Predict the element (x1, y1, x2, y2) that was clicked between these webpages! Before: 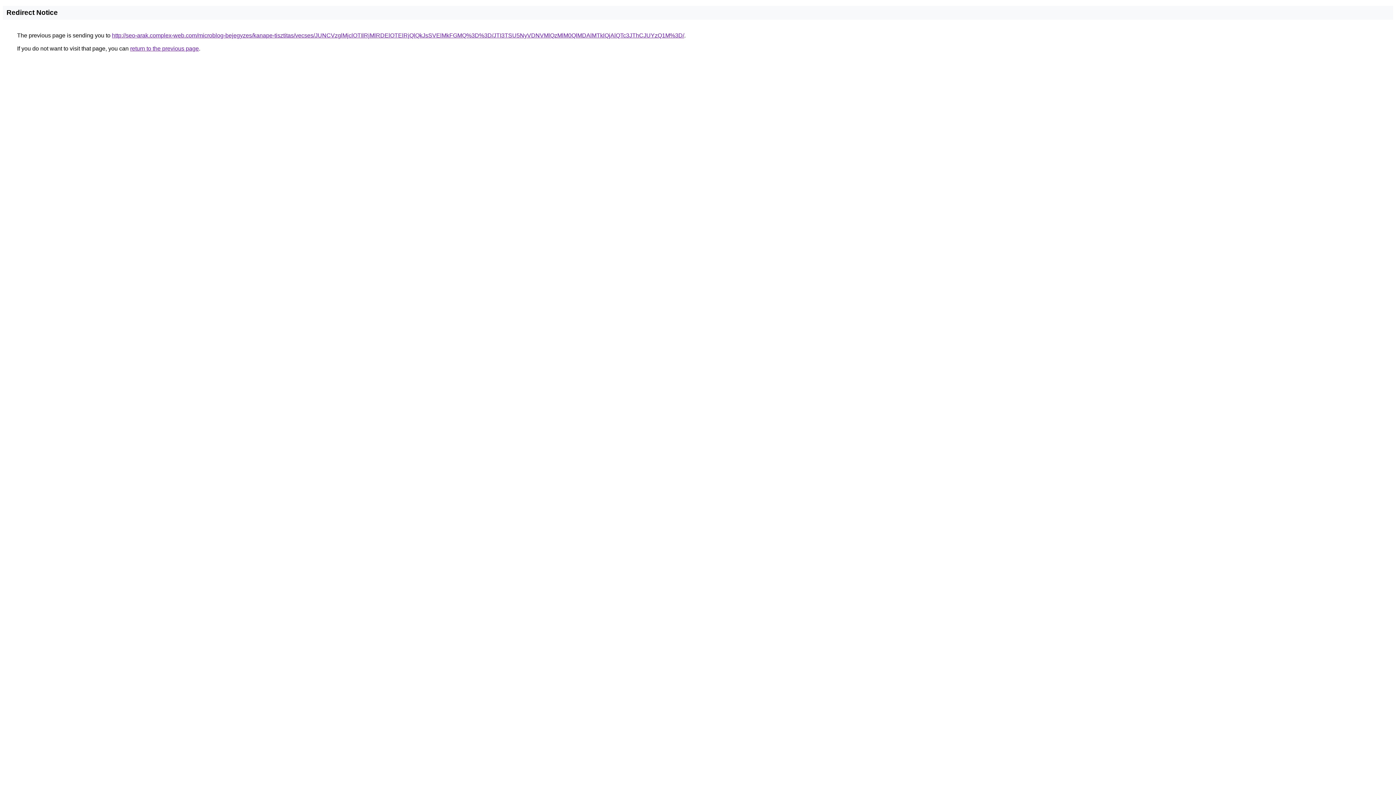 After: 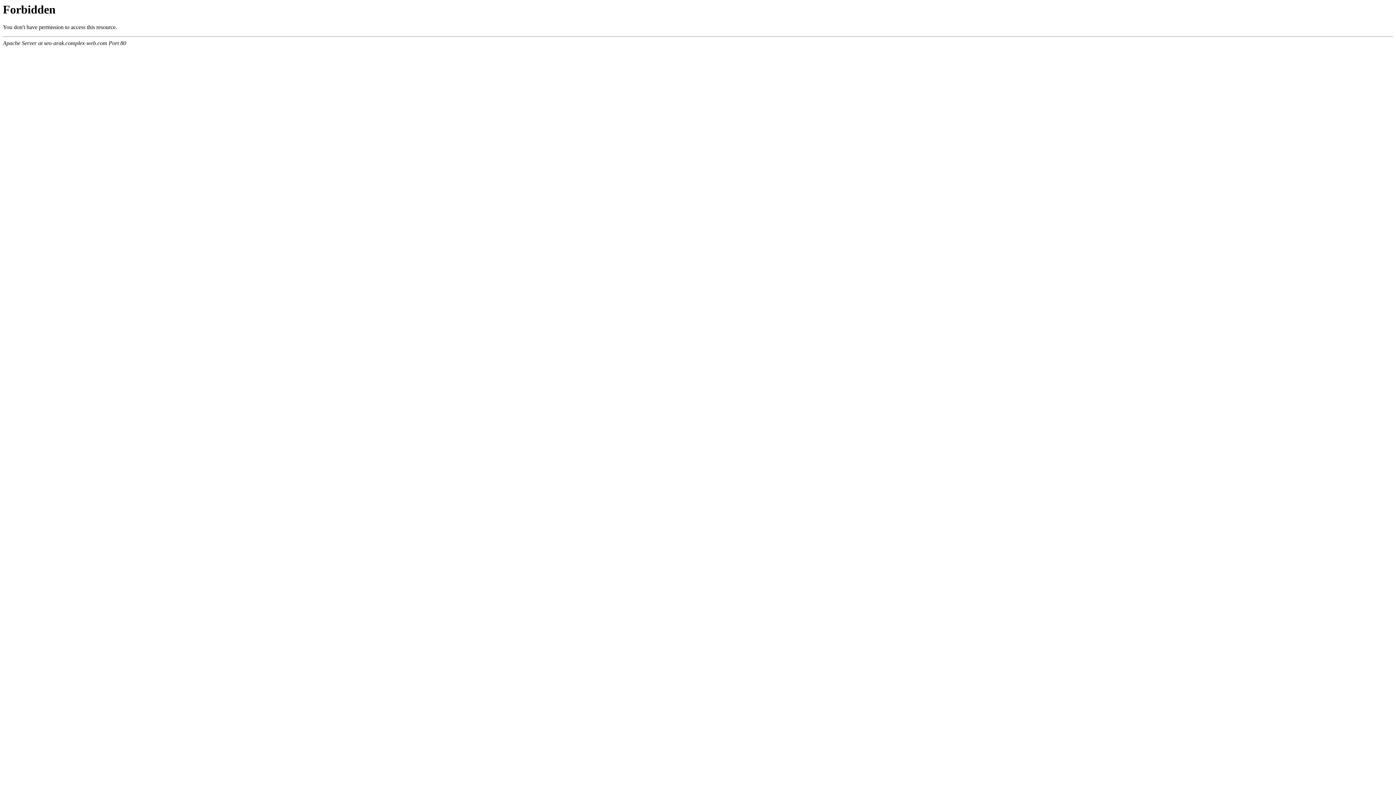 Action: bbox: (112, 32, 684, 38) label: http://seo-arak.complex-web.com/microblog-bejegyzes/kanape-tisztitas/vecses/JUNCVzglMjclOTIlRjMlRDElOTElRjQlQkJsSVElMkFGMQ%3D%3D/JTI3TSU5NyVDNVMlQzMlM0QlMDAlMTklQjAlQTc3JThCJUYzQ1M%3D/